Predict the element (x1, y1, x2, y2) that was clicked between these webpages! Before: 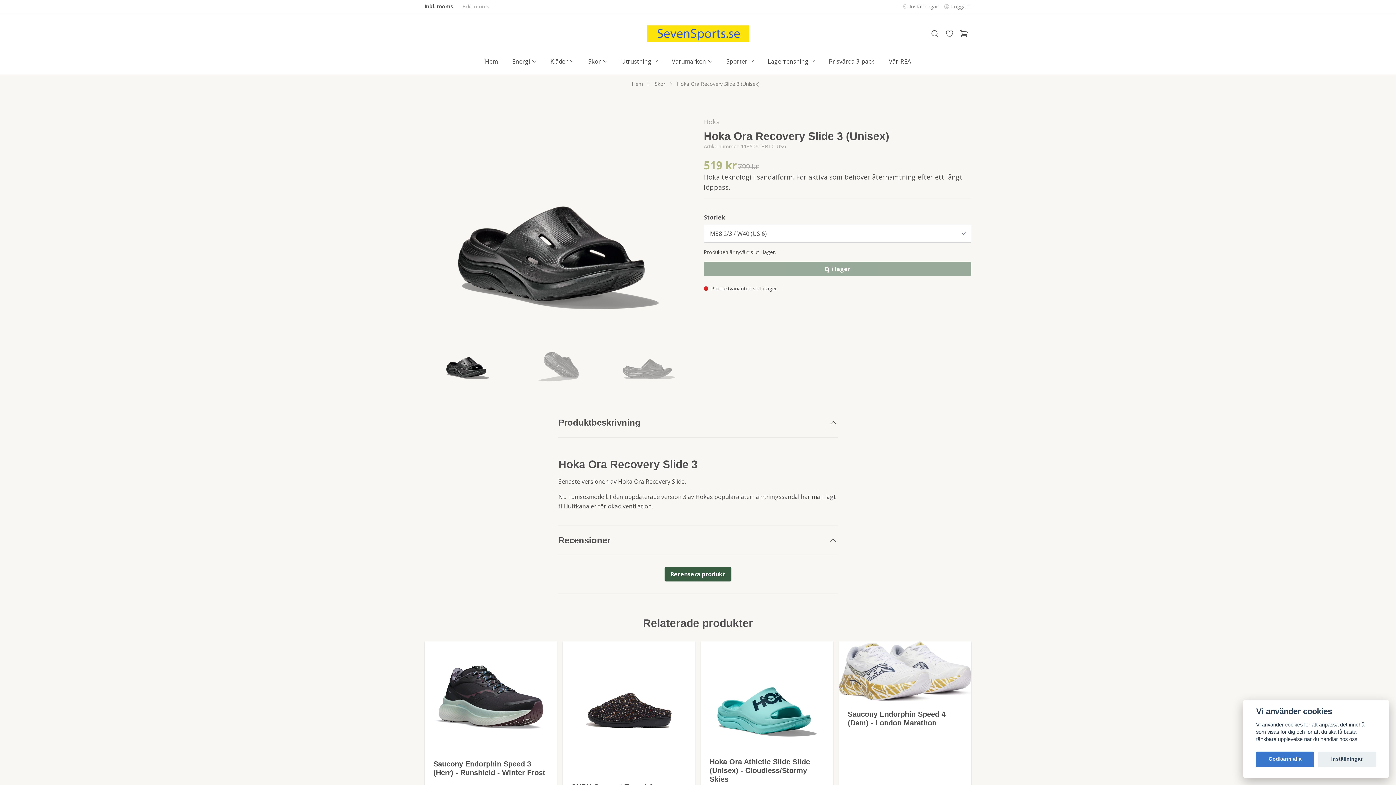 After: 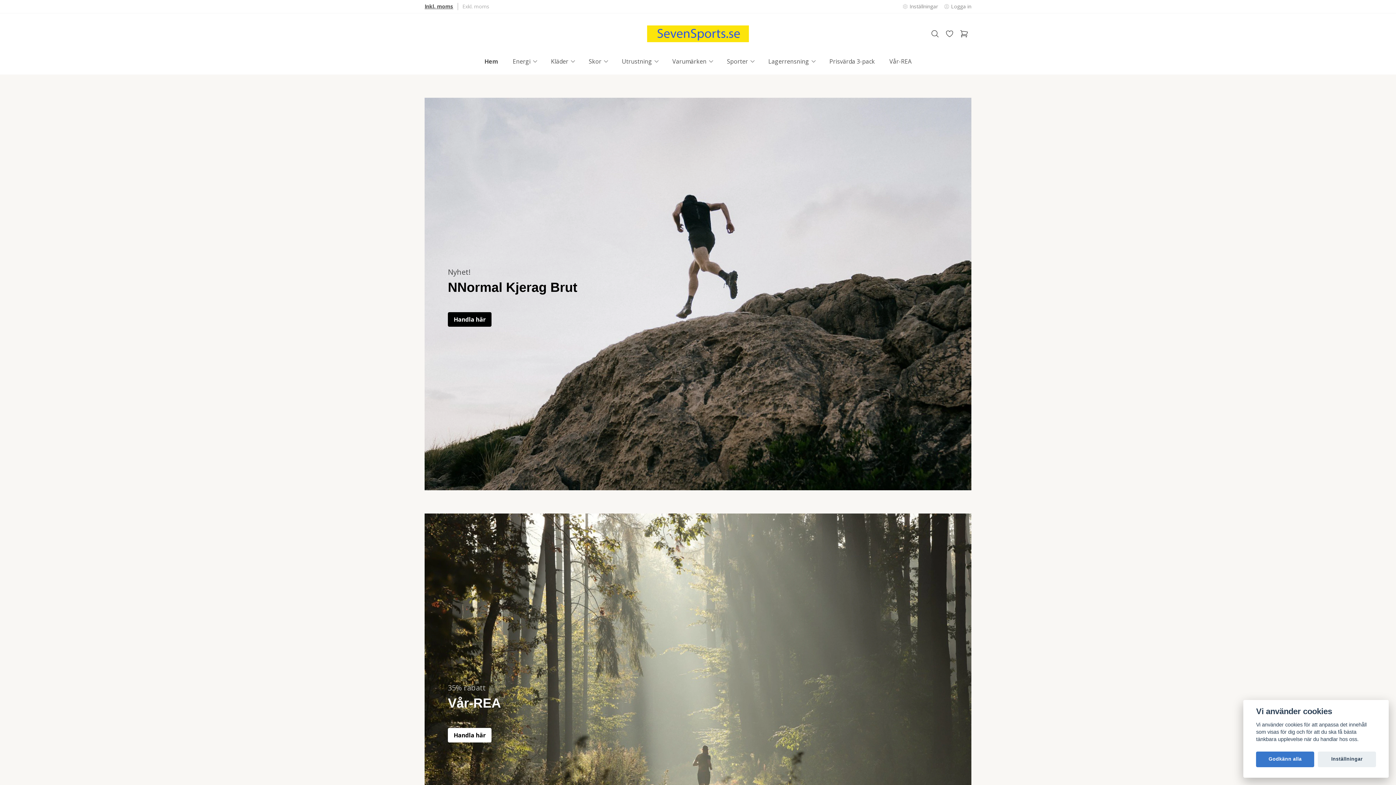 Action: bbox: (641, 22, 755, 45)